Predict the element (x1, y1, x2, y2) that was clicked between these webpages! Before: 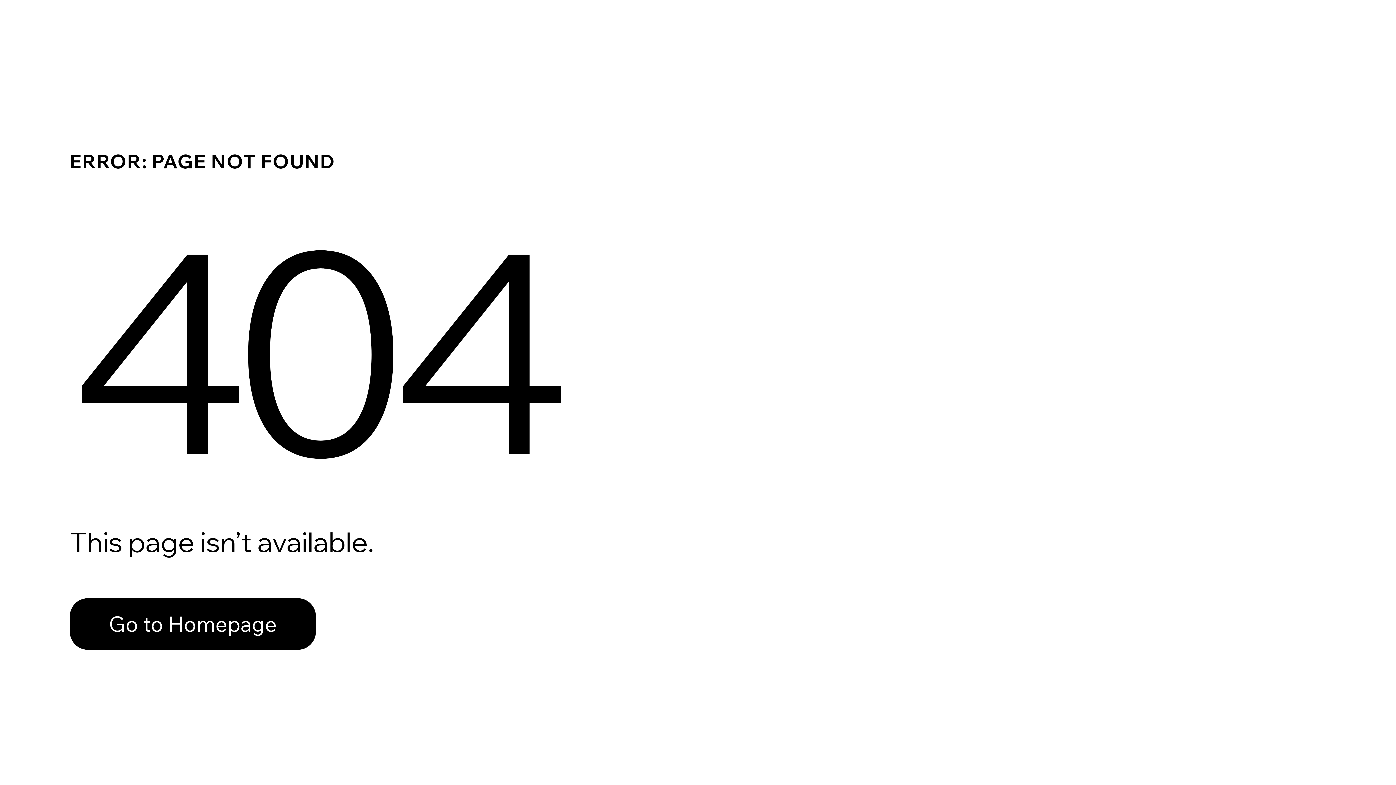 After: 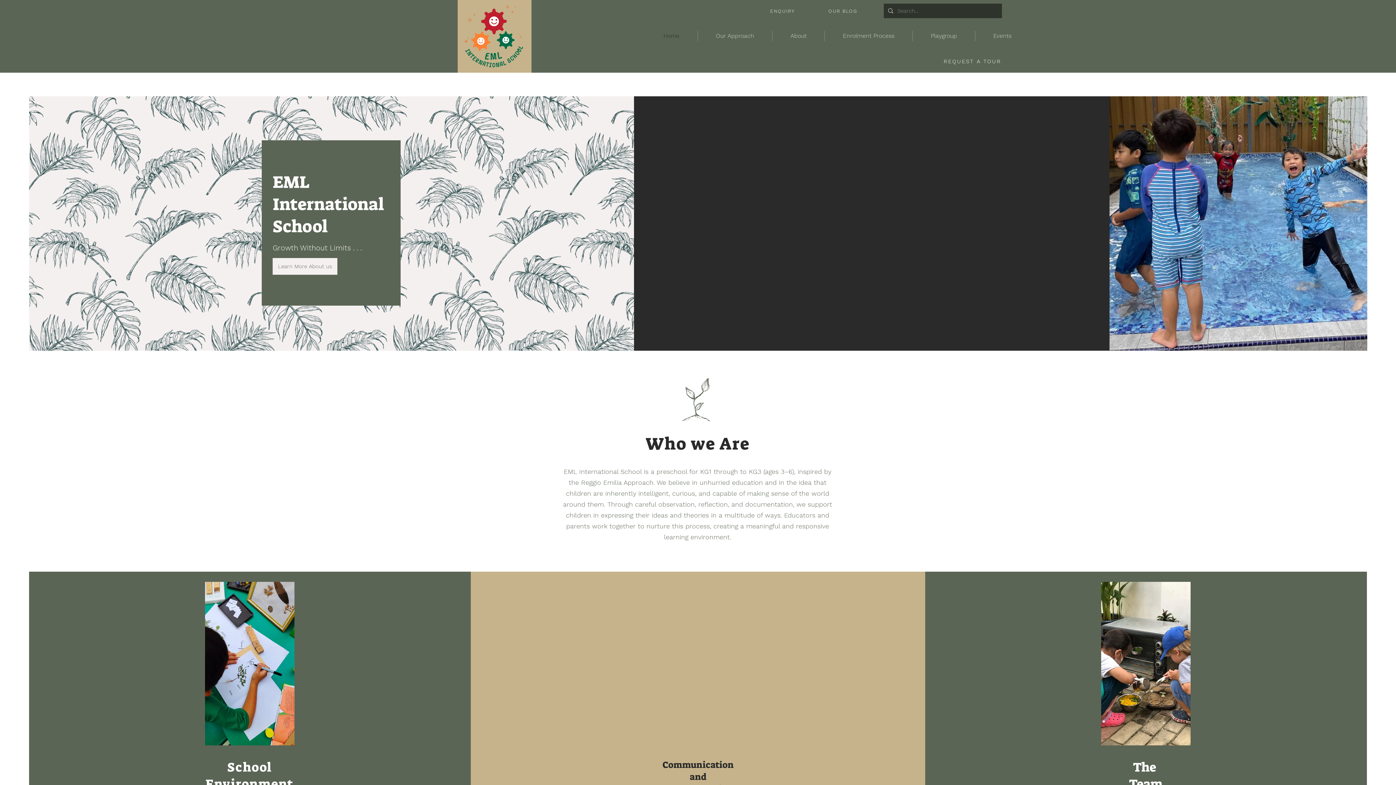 Action: bbox: (69, 598, 316, 650) label: Go to Homepage